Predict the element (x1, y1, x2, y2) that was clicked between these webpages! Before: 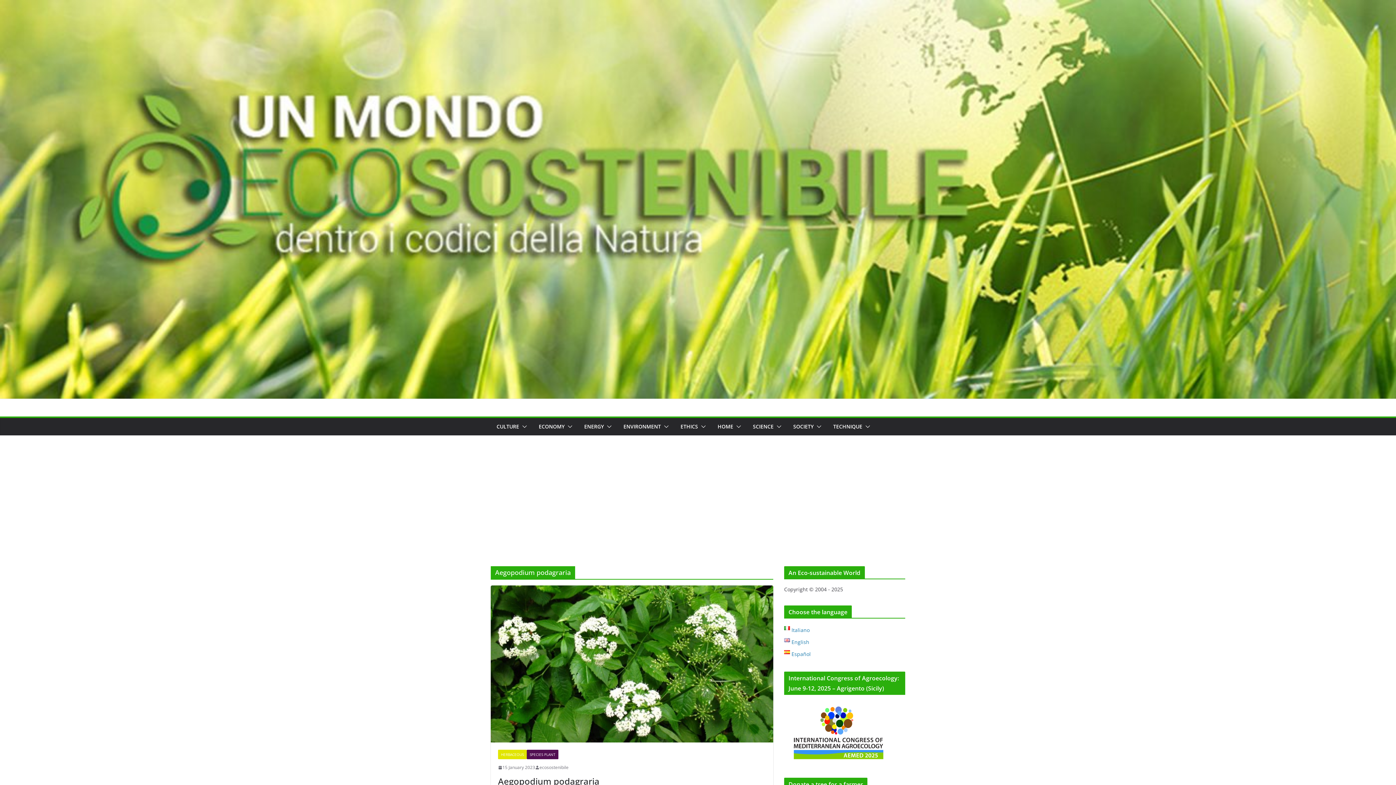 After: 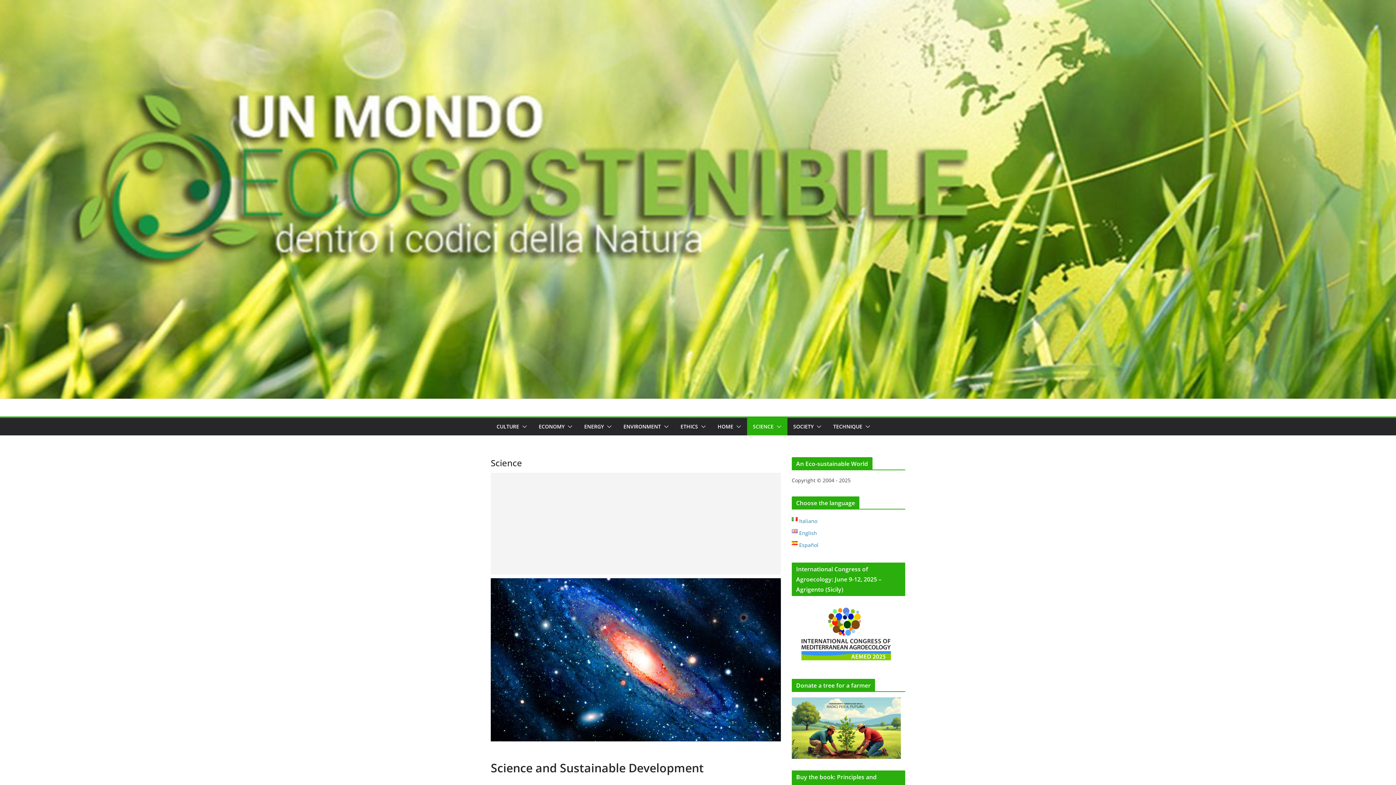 Action: label: SCIENCE bbox: (753, 421, 773, 432)